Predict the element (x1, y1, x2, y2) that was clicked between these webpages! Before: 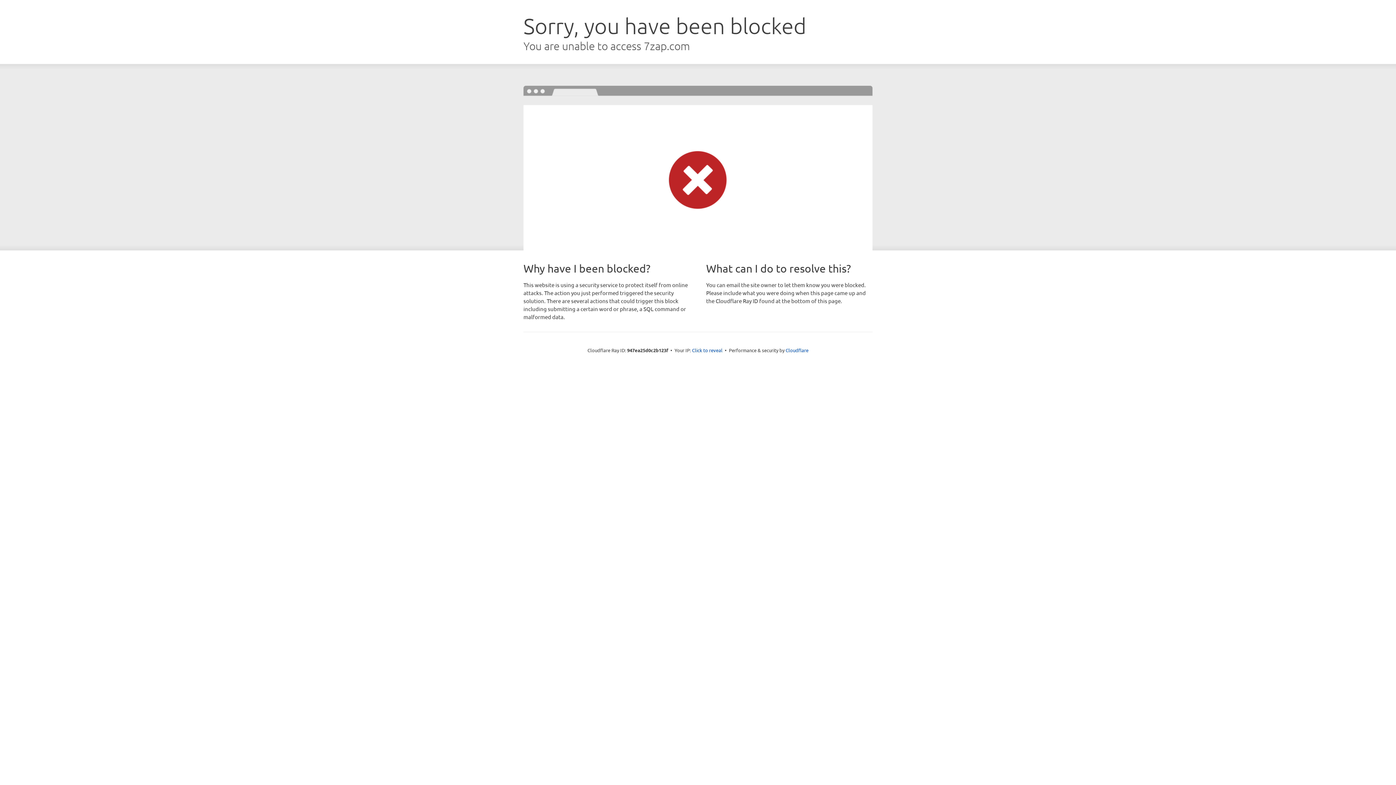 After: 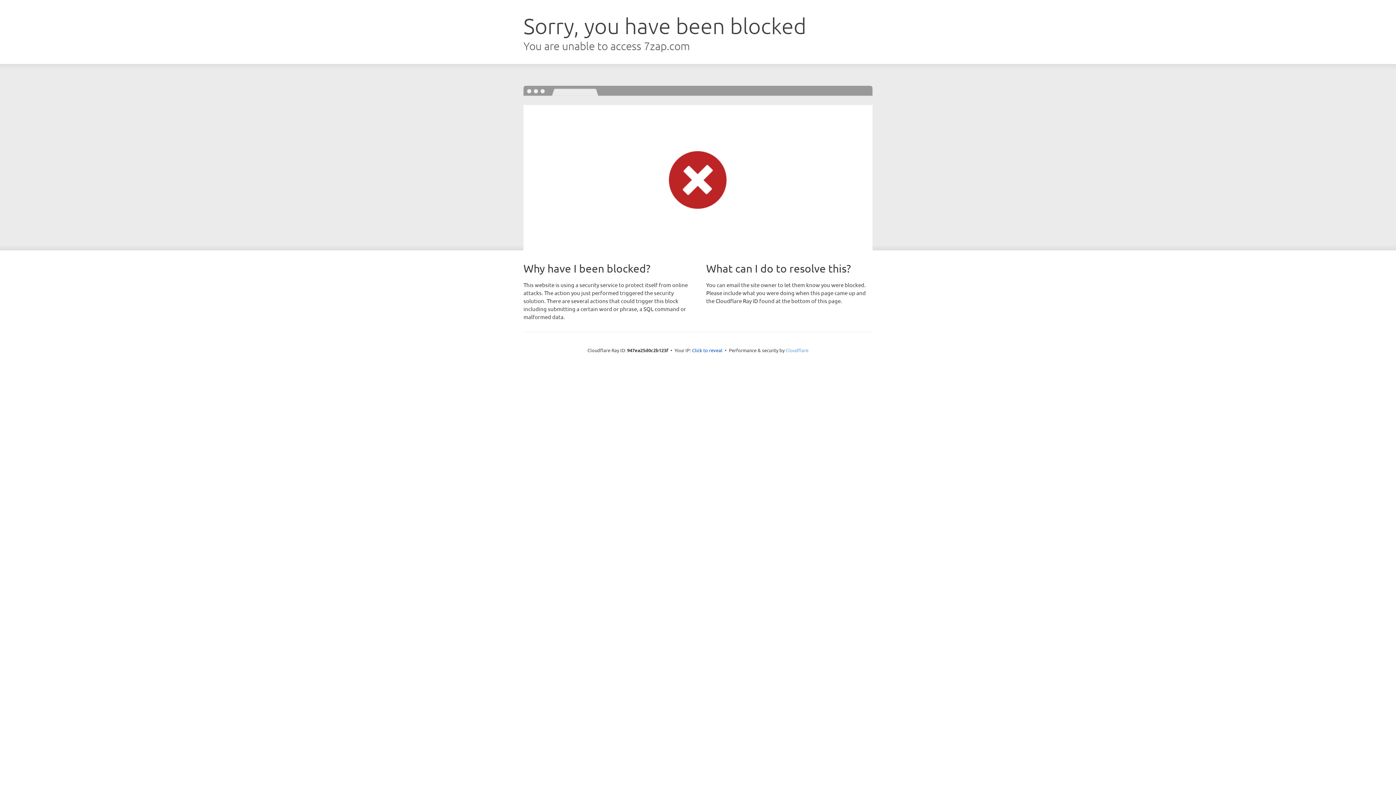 Action: label: Cloudflare bbox: (785, 347, 808, 353)